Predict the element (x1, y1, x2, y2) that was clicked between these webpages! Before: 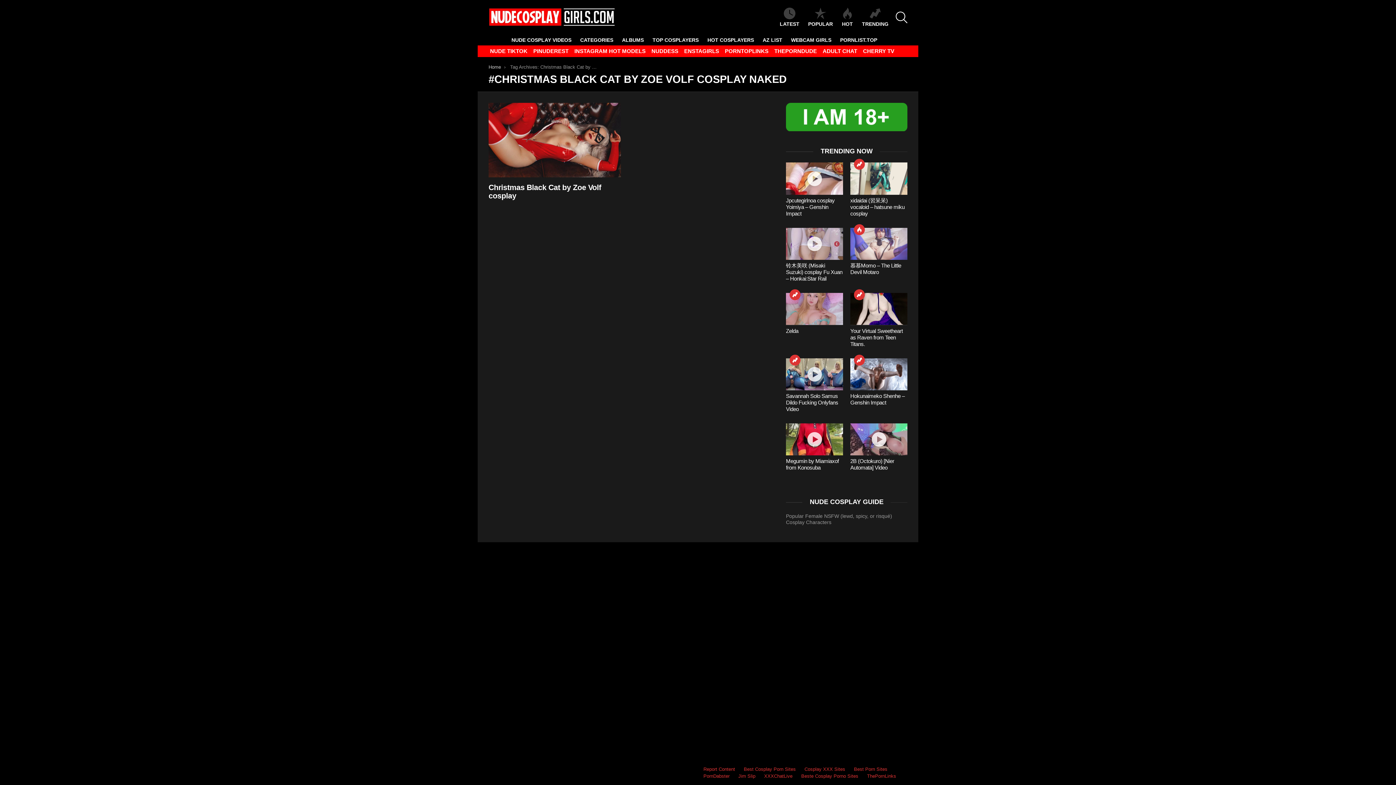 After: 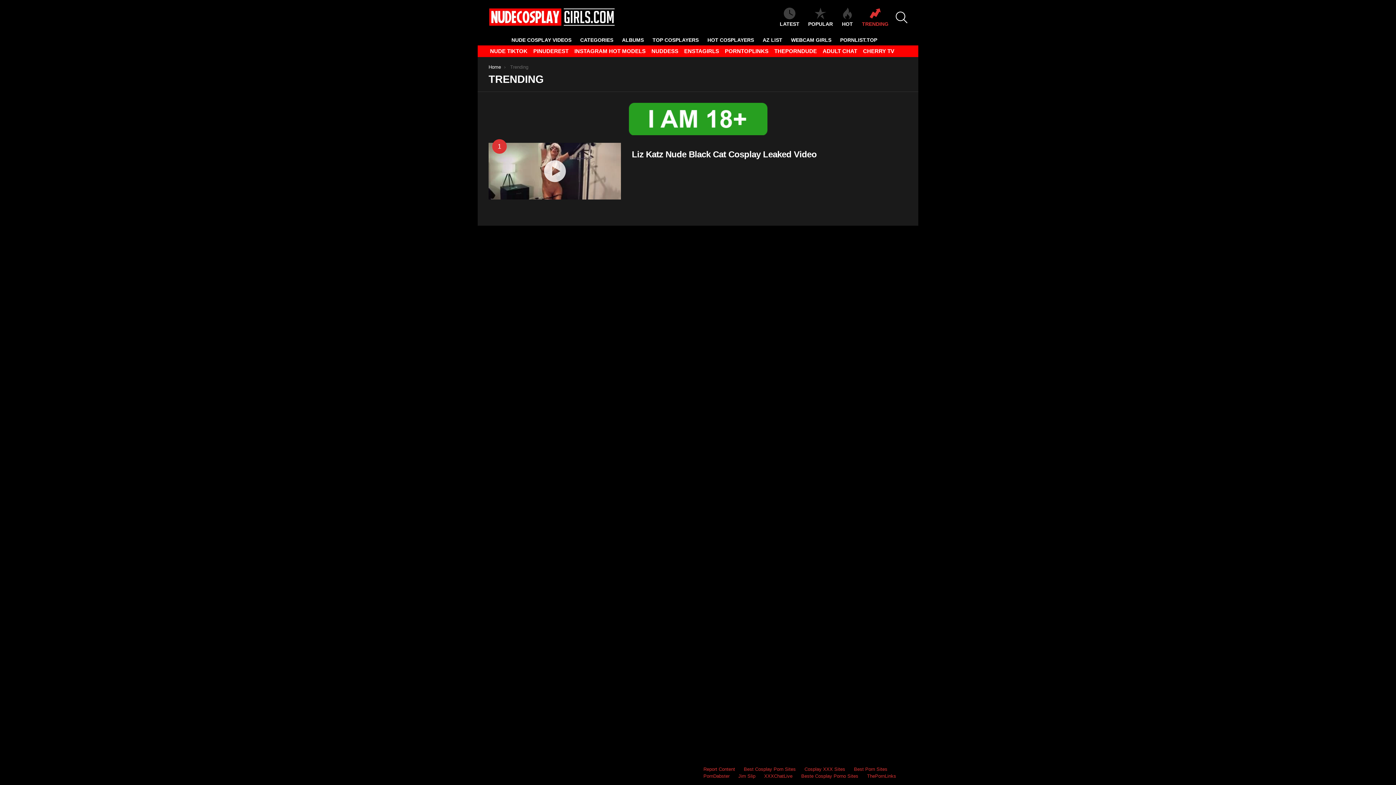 Action: label: TRENDING bbox: (858, 7, 892, 27)